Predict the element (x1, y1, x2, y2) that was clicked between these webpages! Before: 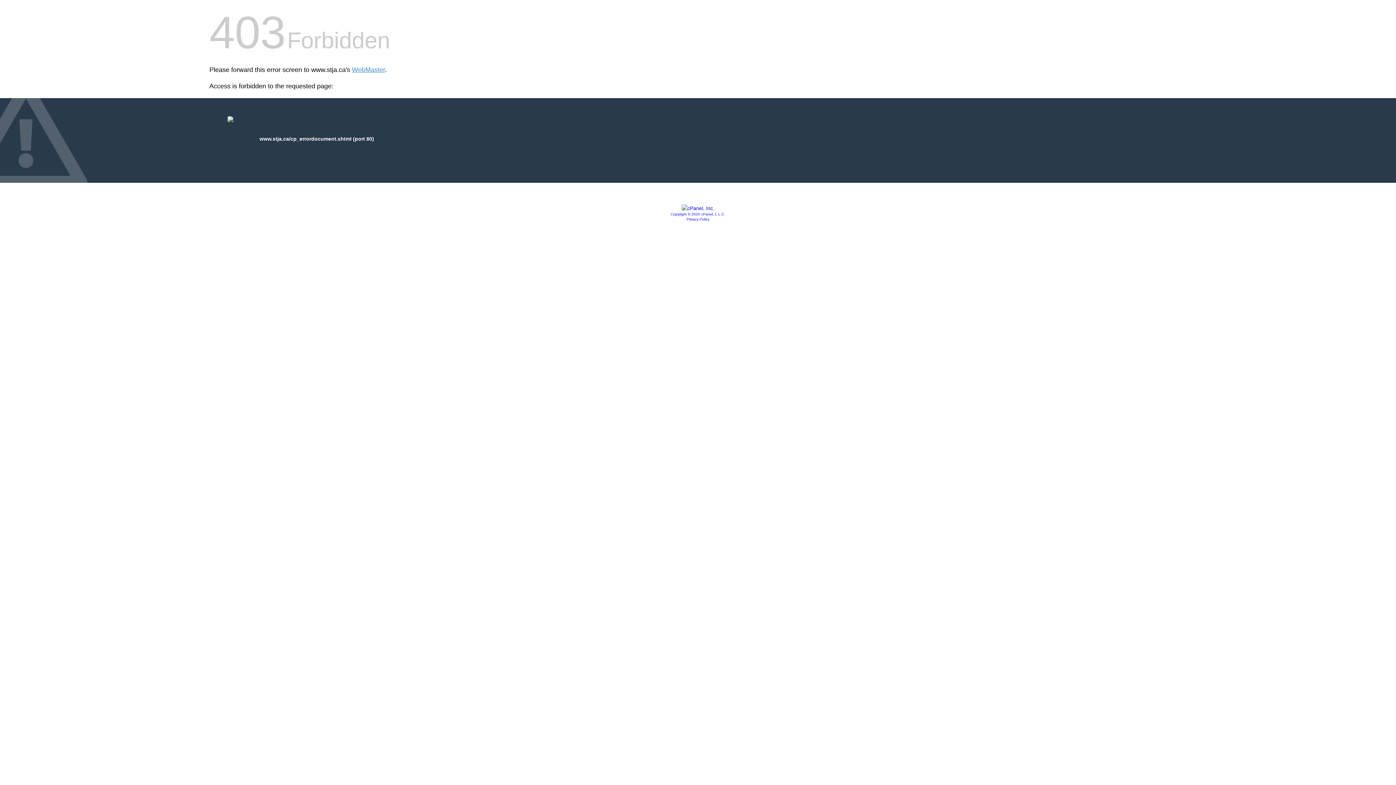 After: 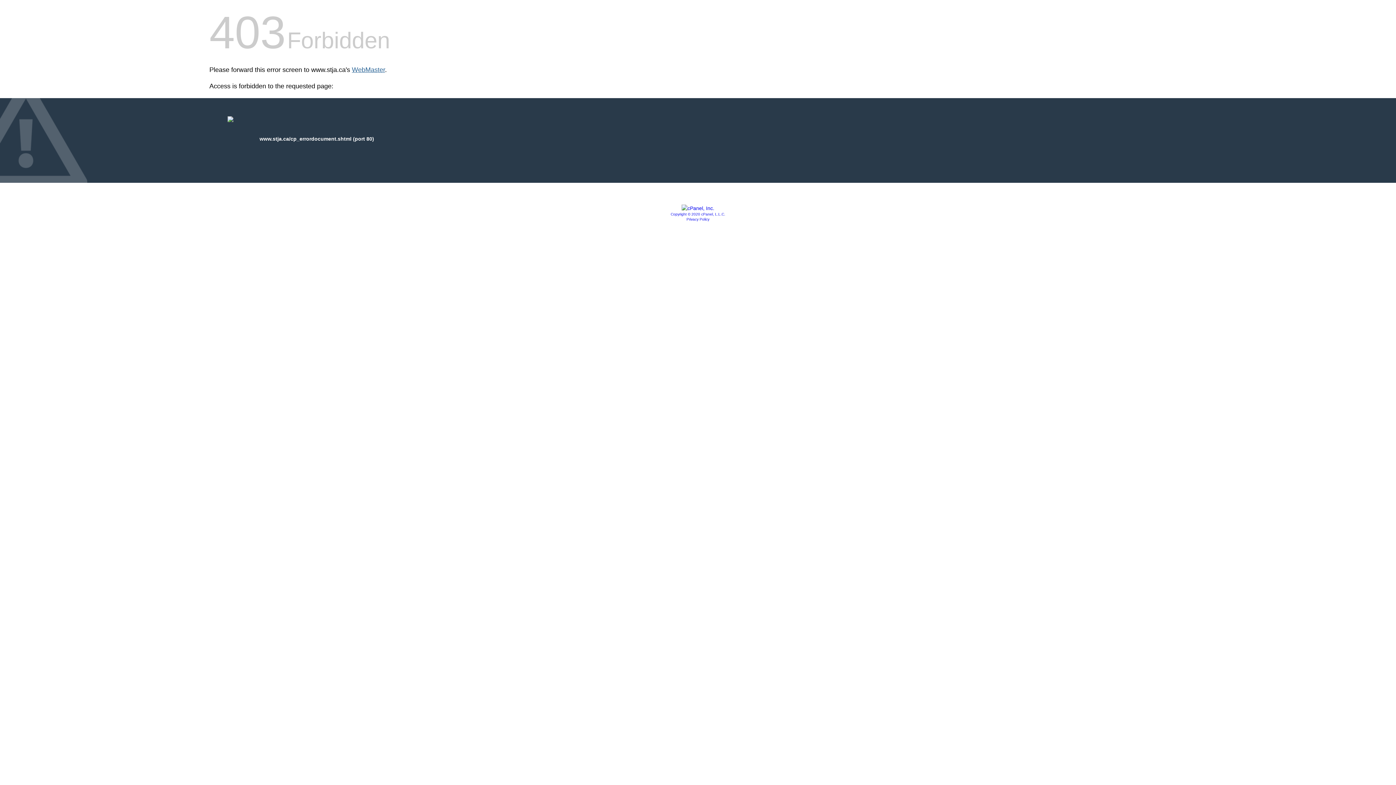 Action: bbox: (352, 66, 385, 73) label: WebMaster